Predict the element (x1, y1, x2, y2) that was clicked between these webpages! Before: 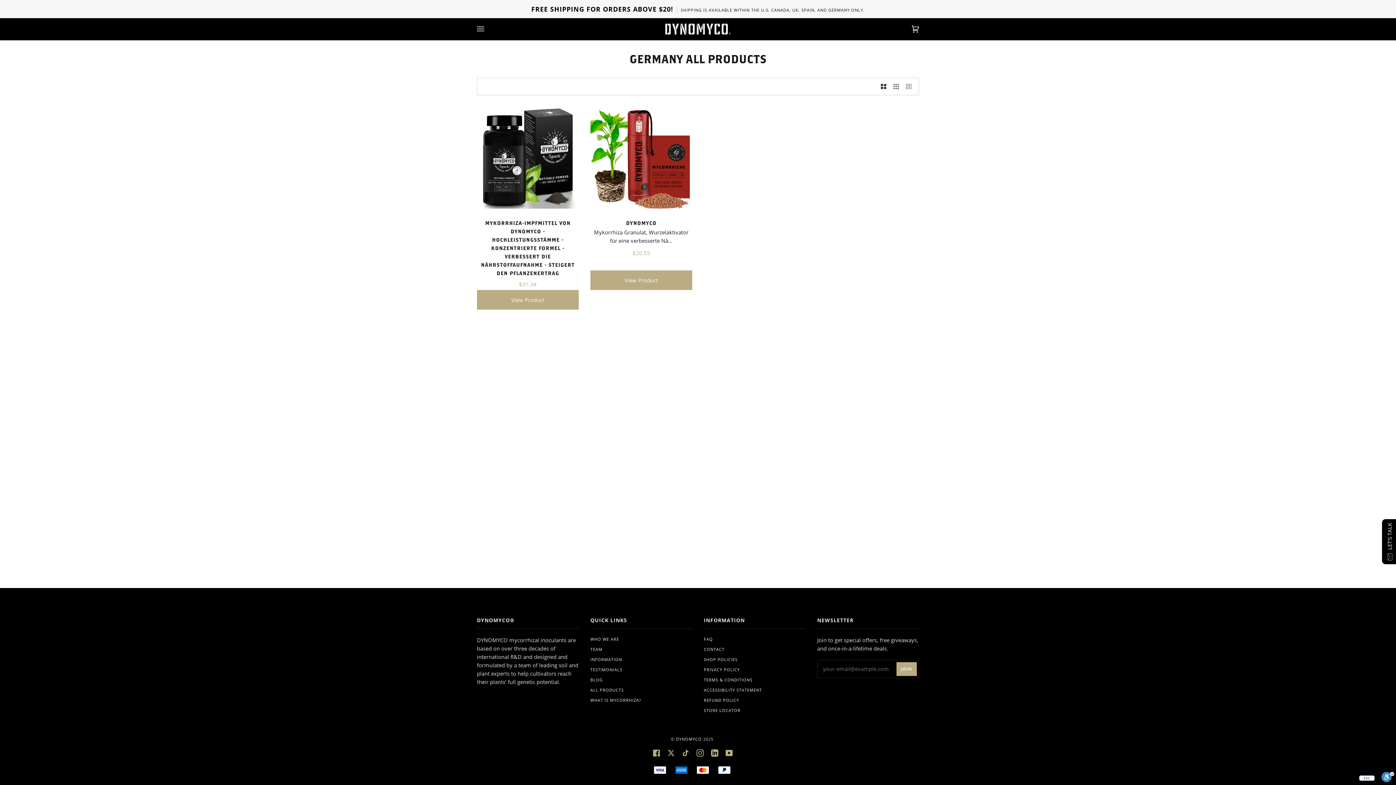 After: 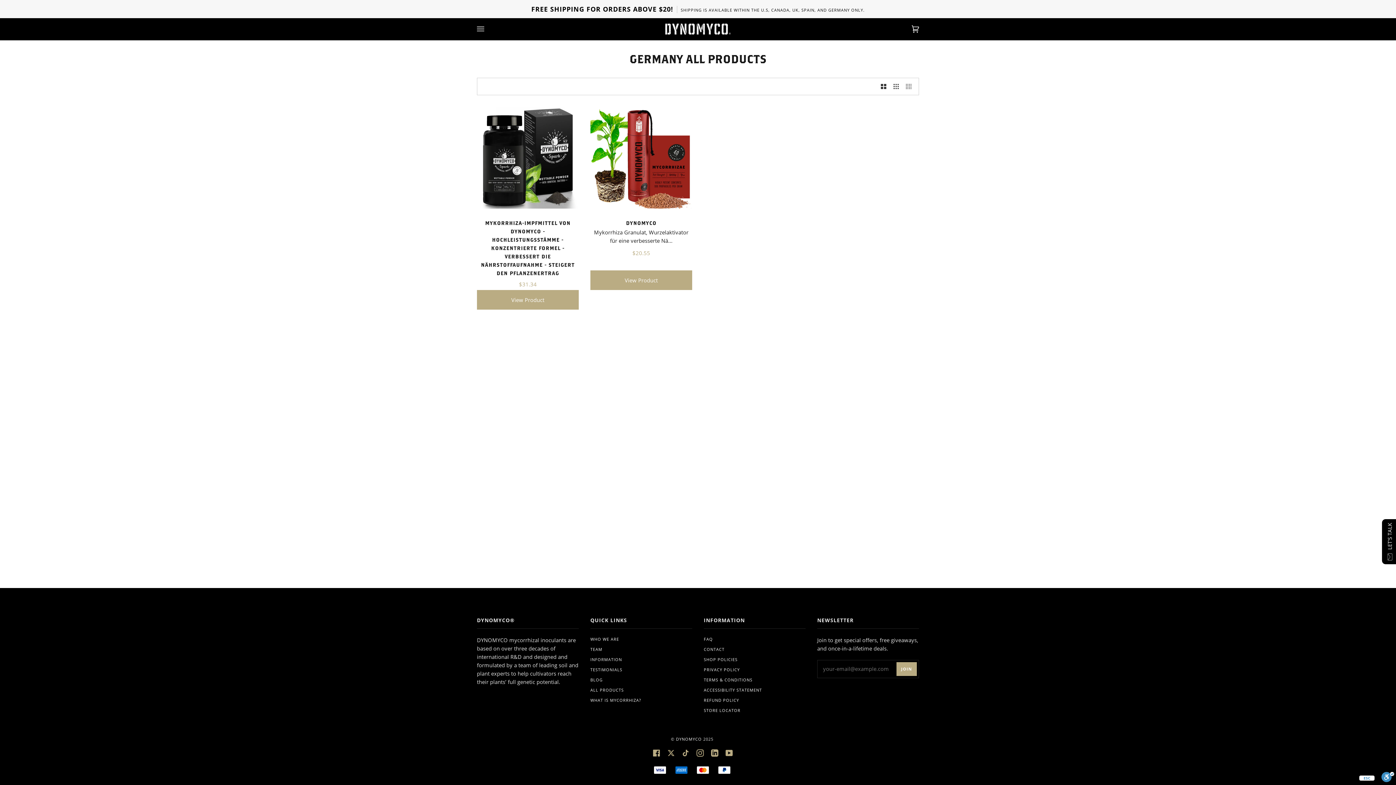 Action: bbox: (682, 750, 689, 755) label: TIKTOK